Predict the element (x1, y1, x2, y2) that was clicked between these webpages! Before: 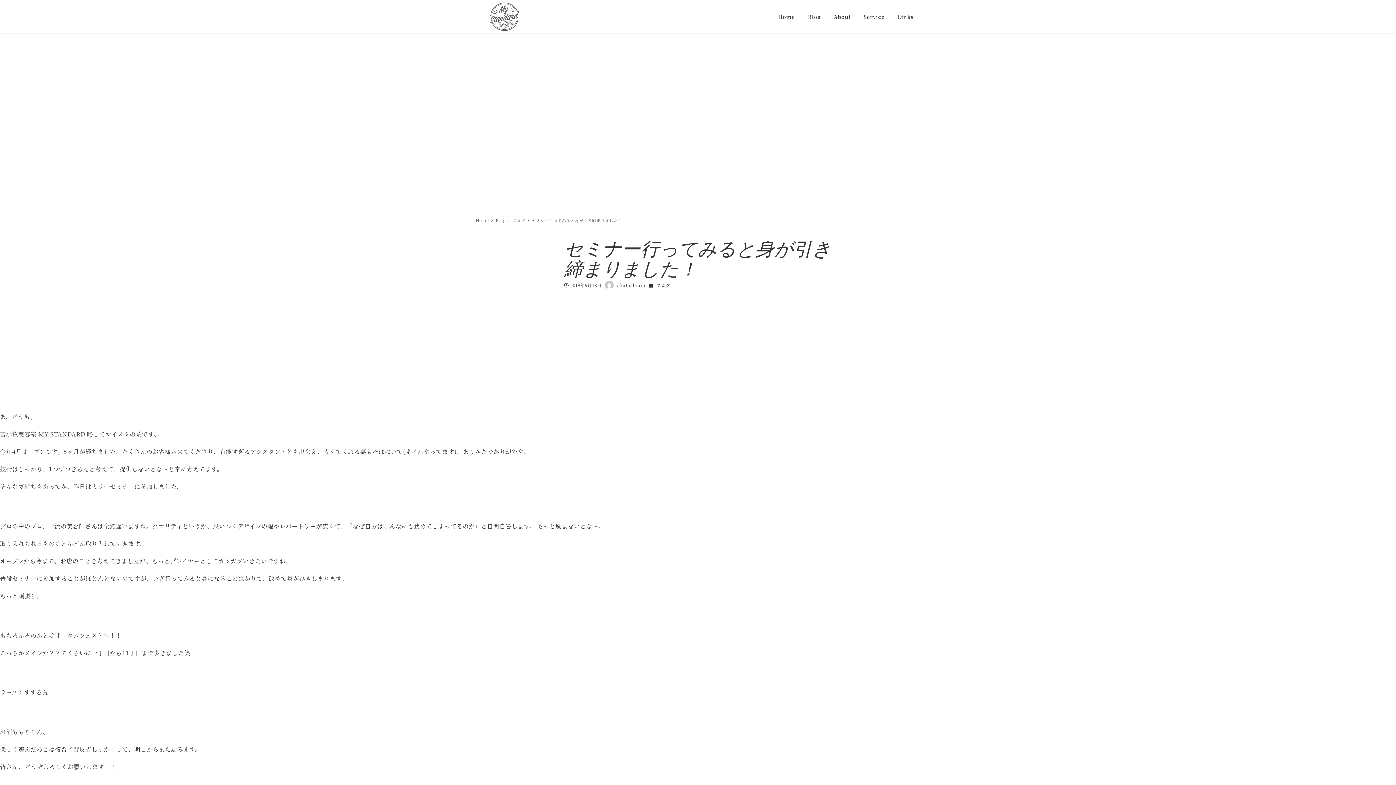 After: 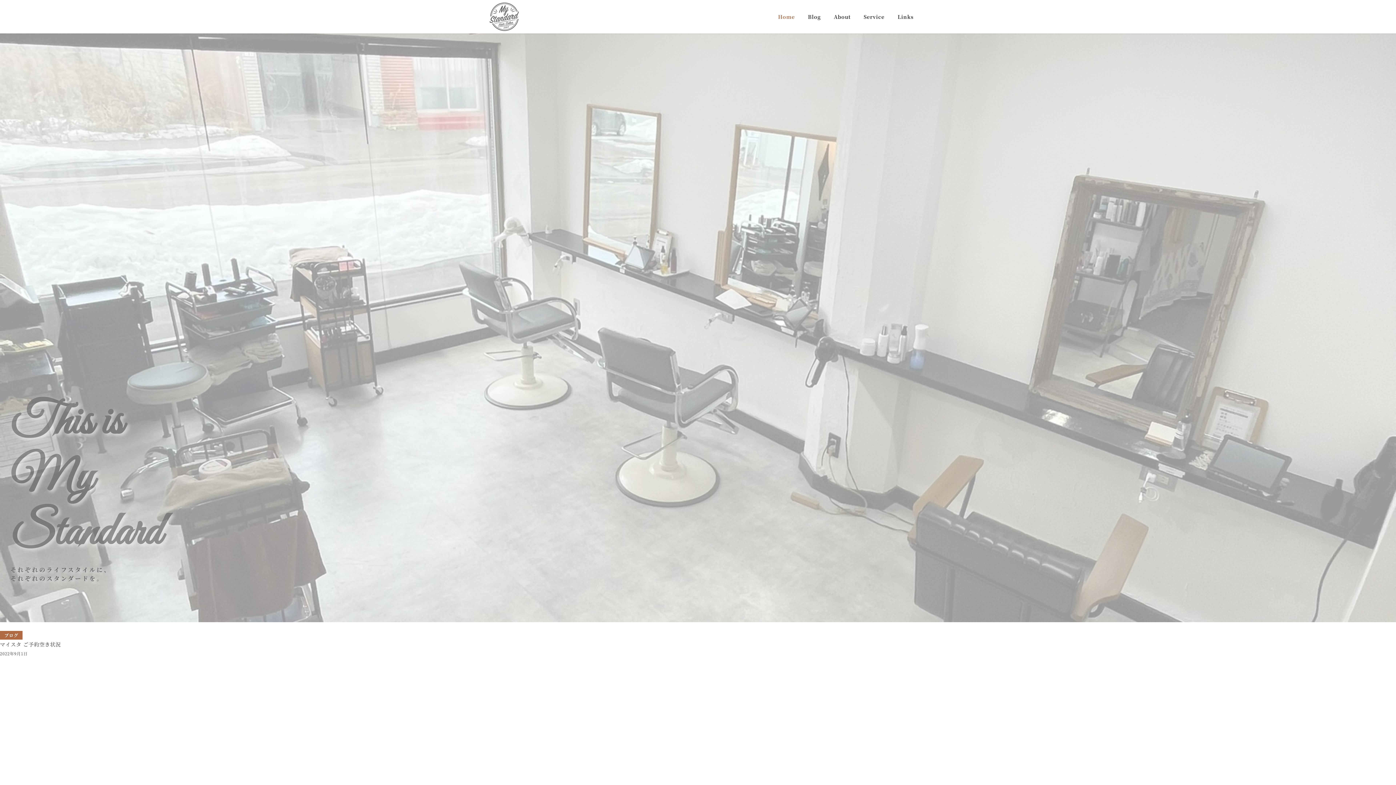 Action: label: Home bbox: (771, 6, 801, 27)